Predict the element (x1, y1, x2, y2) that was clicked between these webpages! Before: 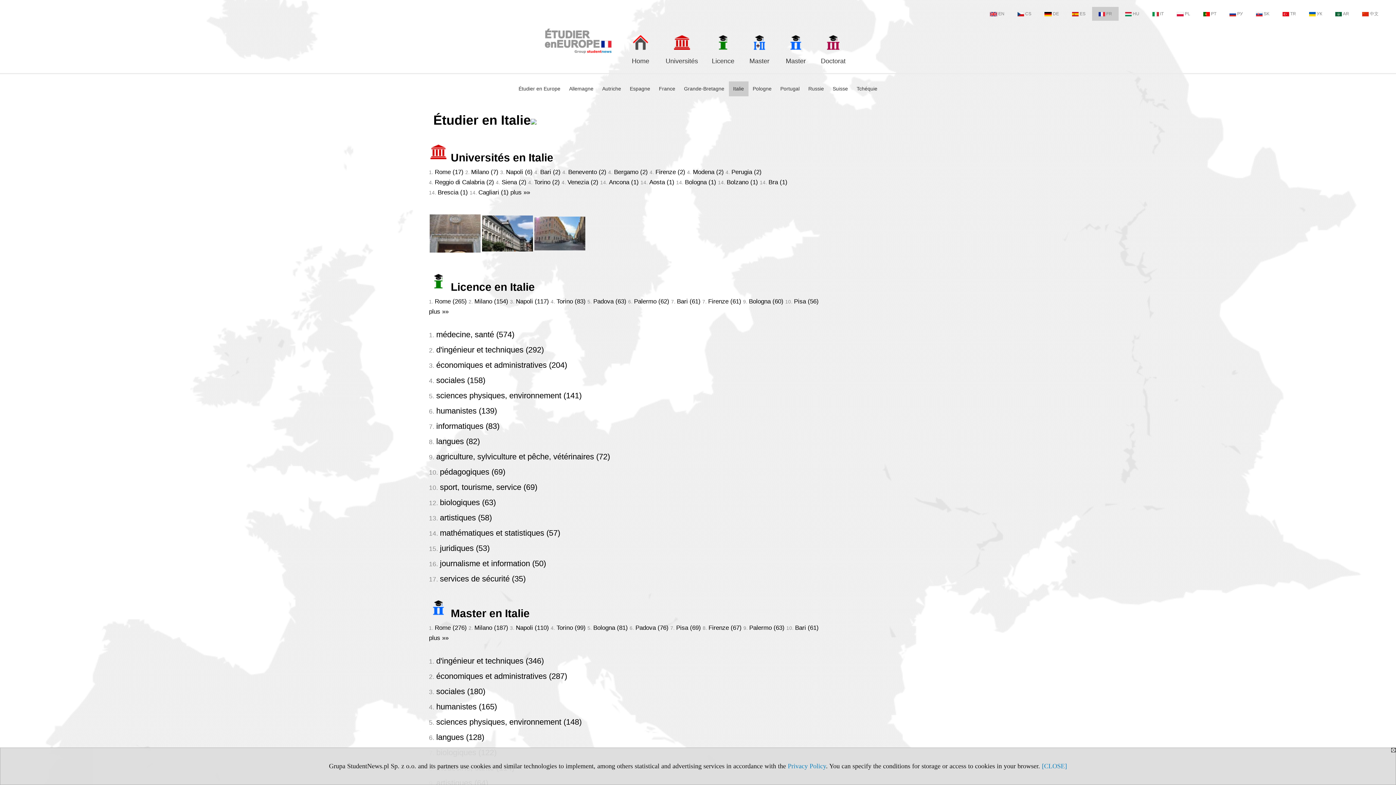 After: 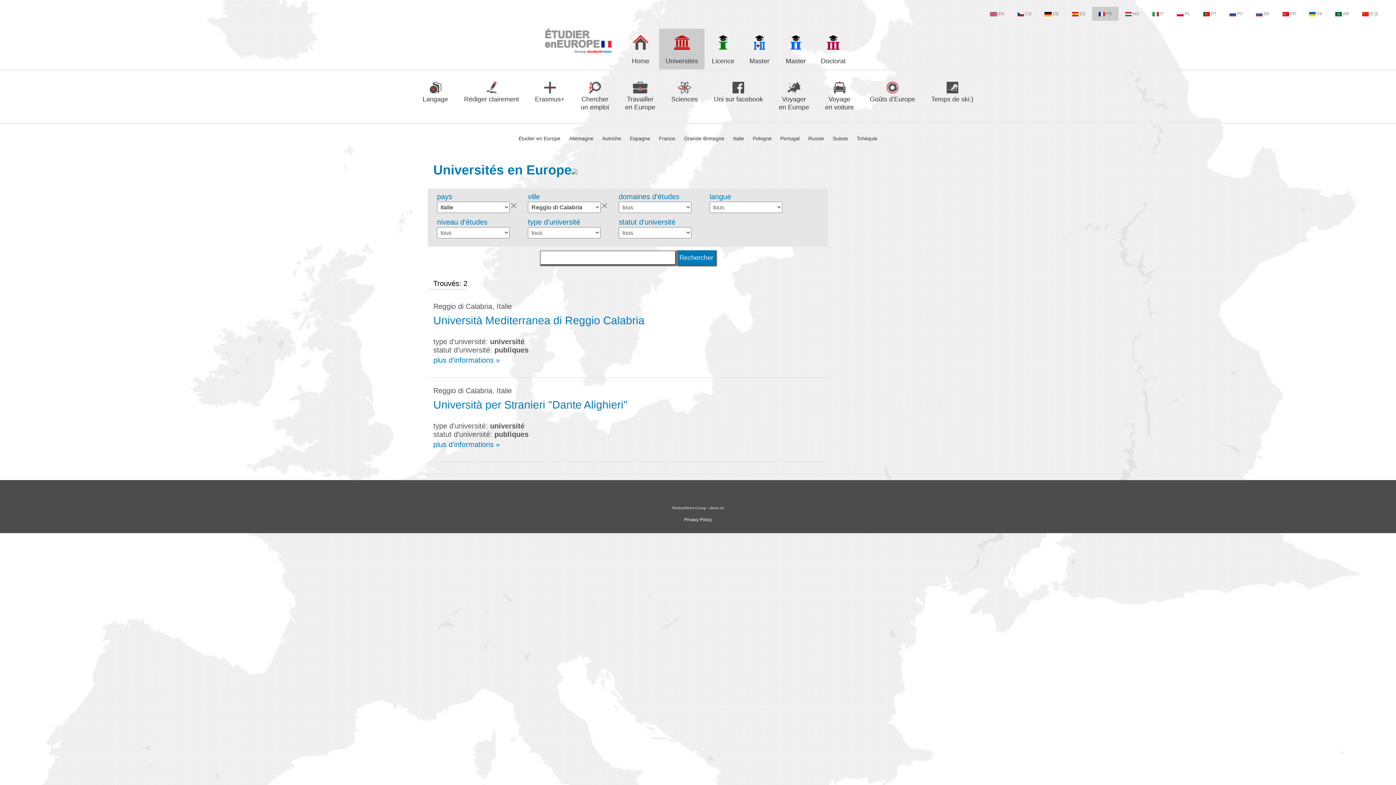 Action: label: Reggio di Calabria (2) bbox: (434, 178, 494, 185)